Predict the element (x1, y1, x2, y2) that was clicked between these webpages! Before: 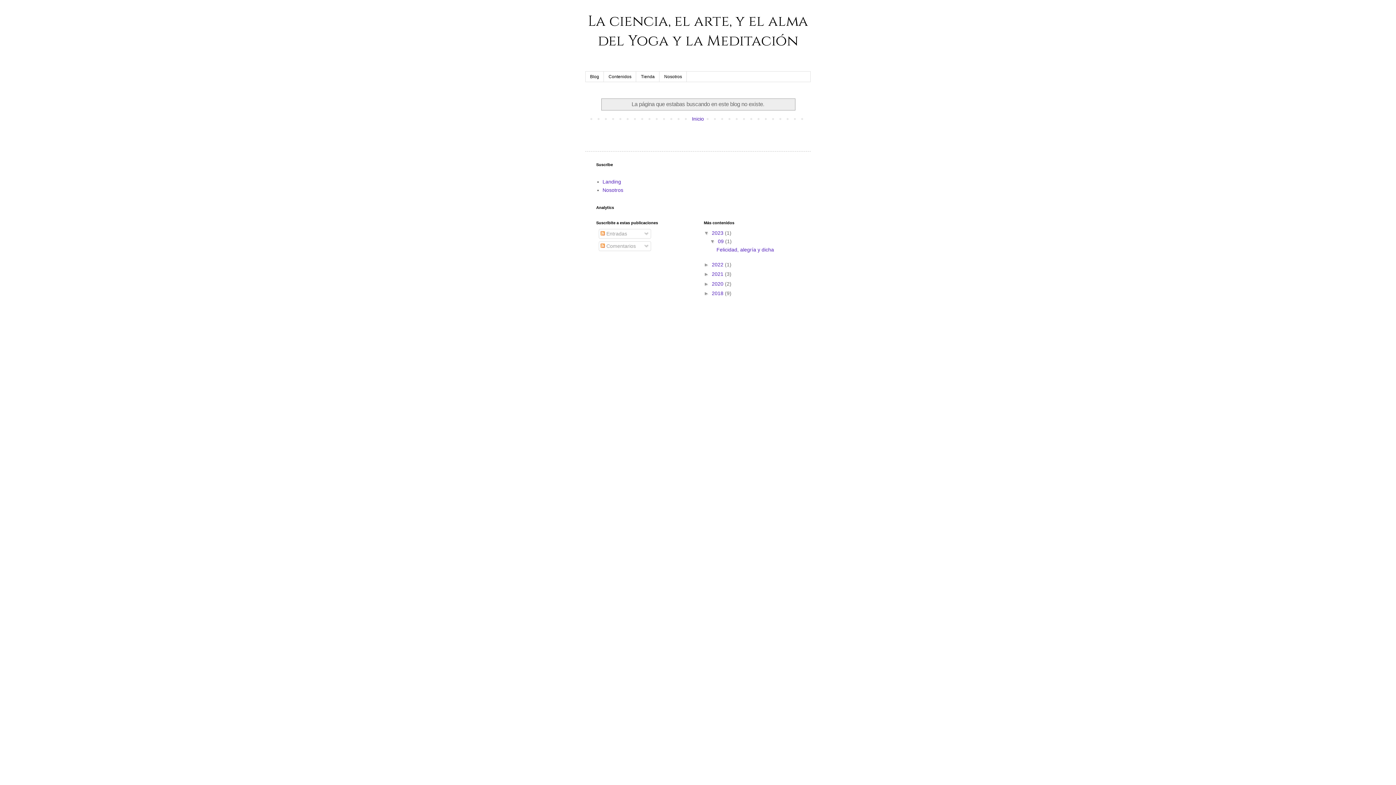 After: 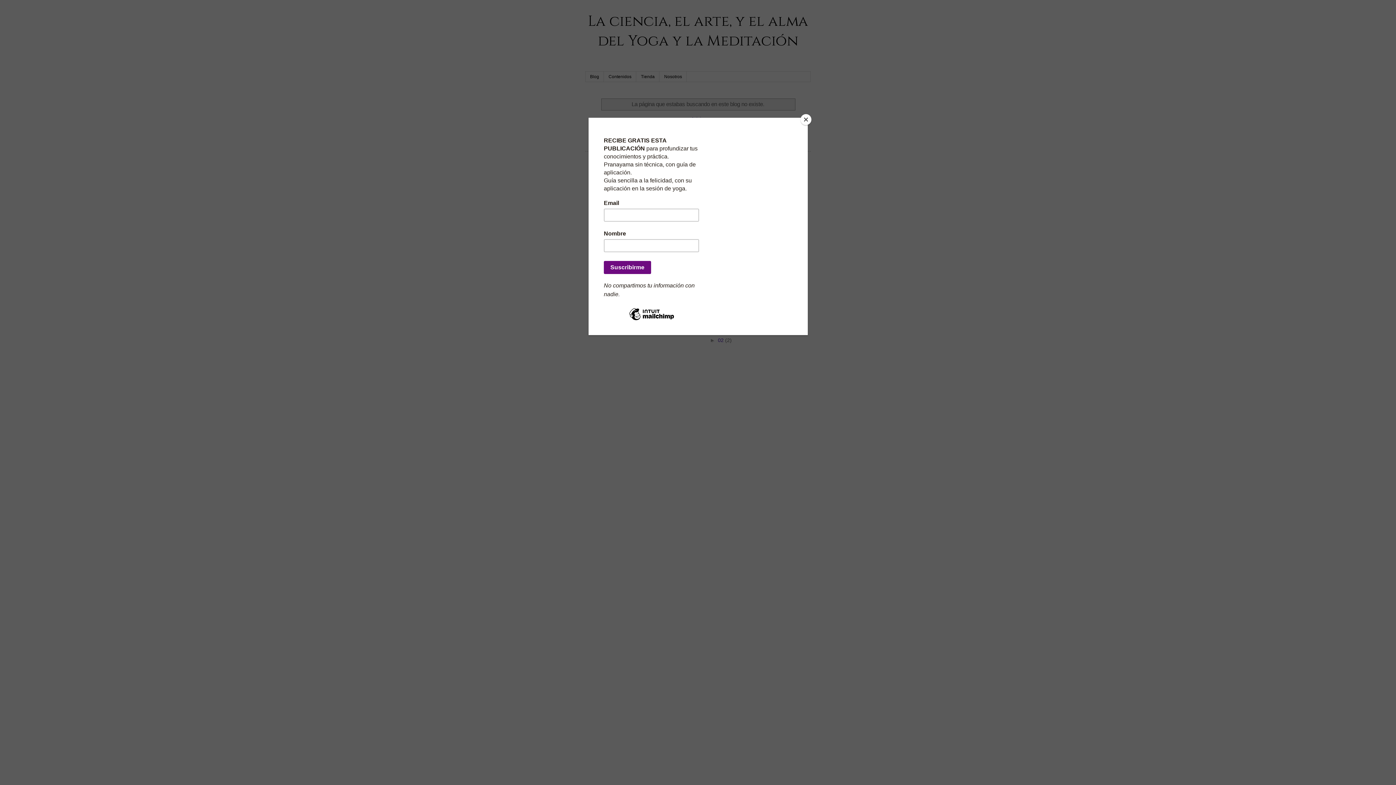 Action: bbox: (704, 290, 712, 296) label: ►  